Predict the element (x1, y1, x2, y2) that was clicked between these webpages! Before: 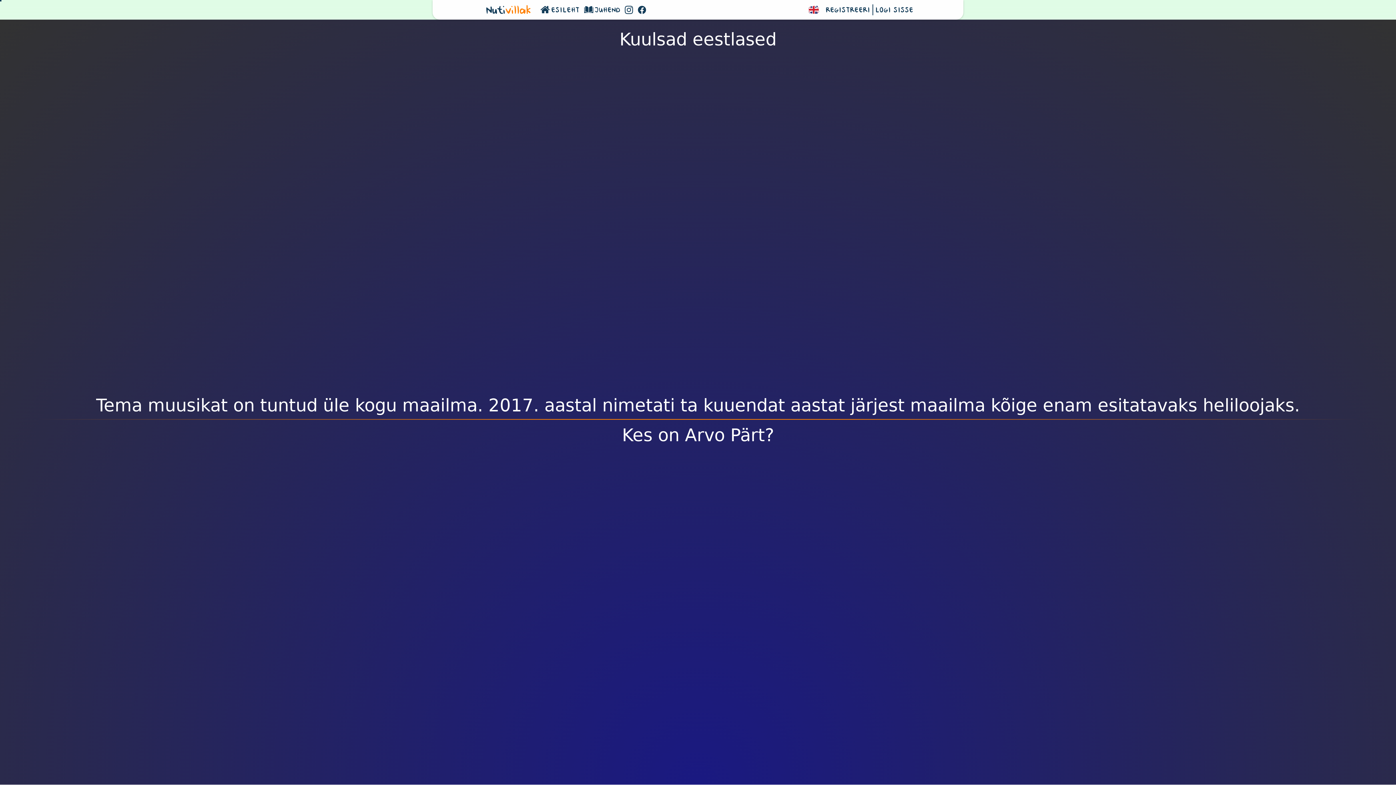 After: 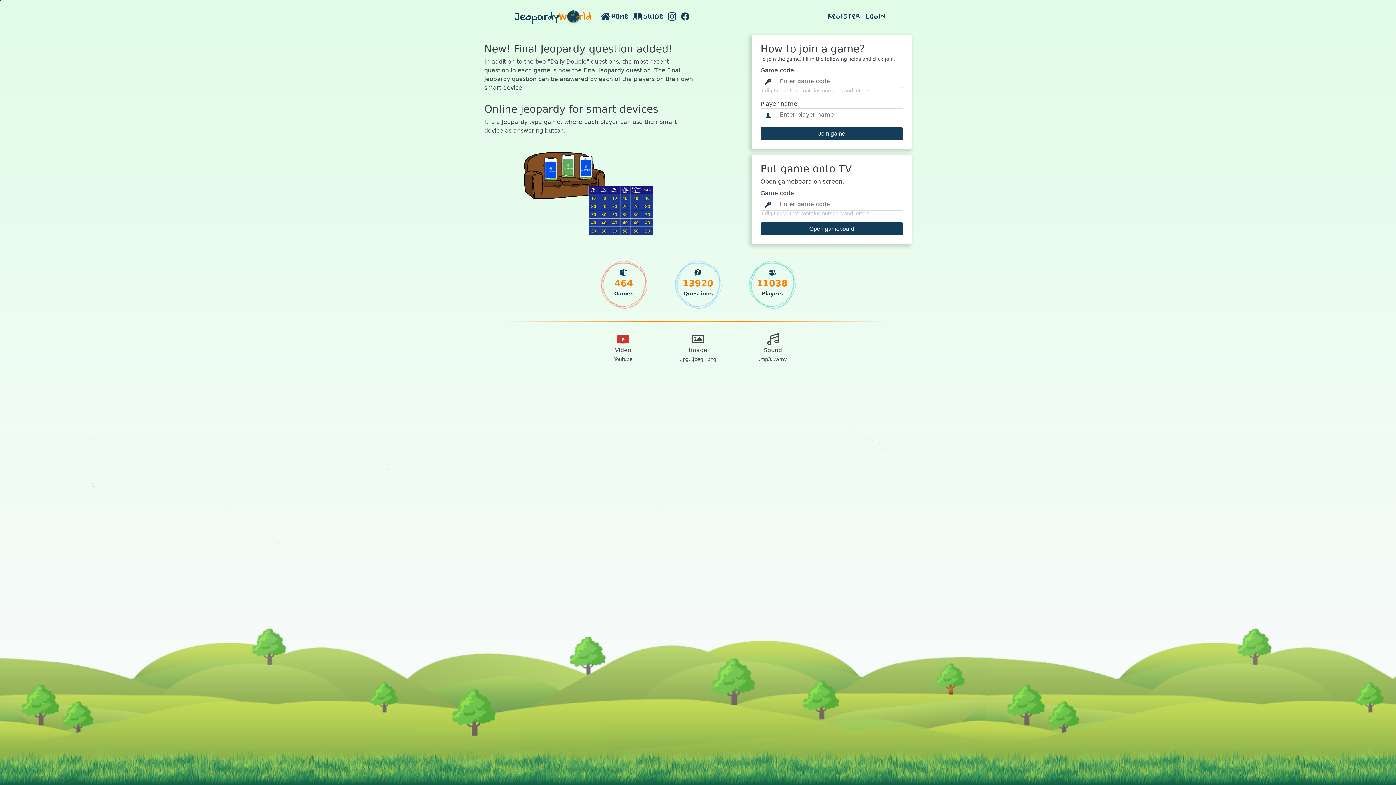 Action: bbox: (805, 4, 824, 15)